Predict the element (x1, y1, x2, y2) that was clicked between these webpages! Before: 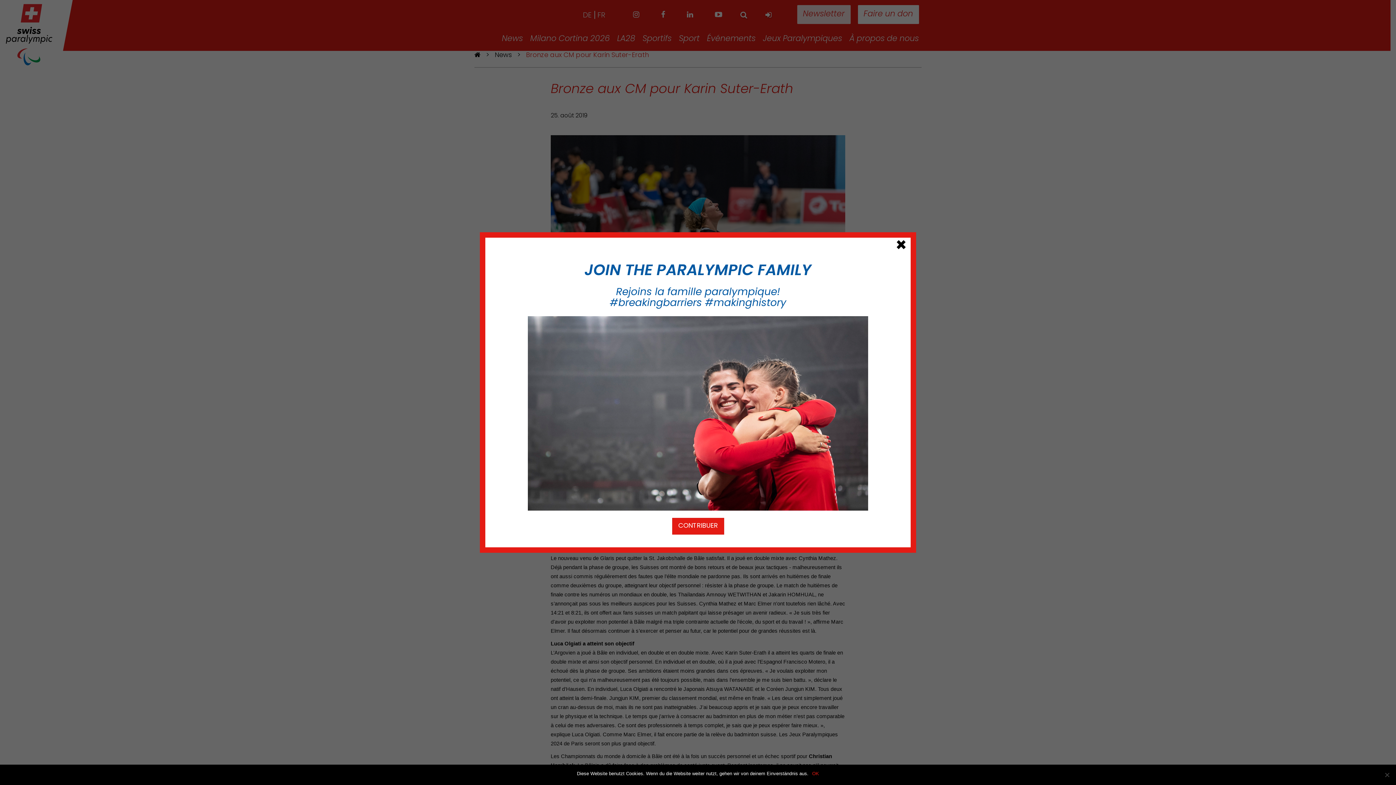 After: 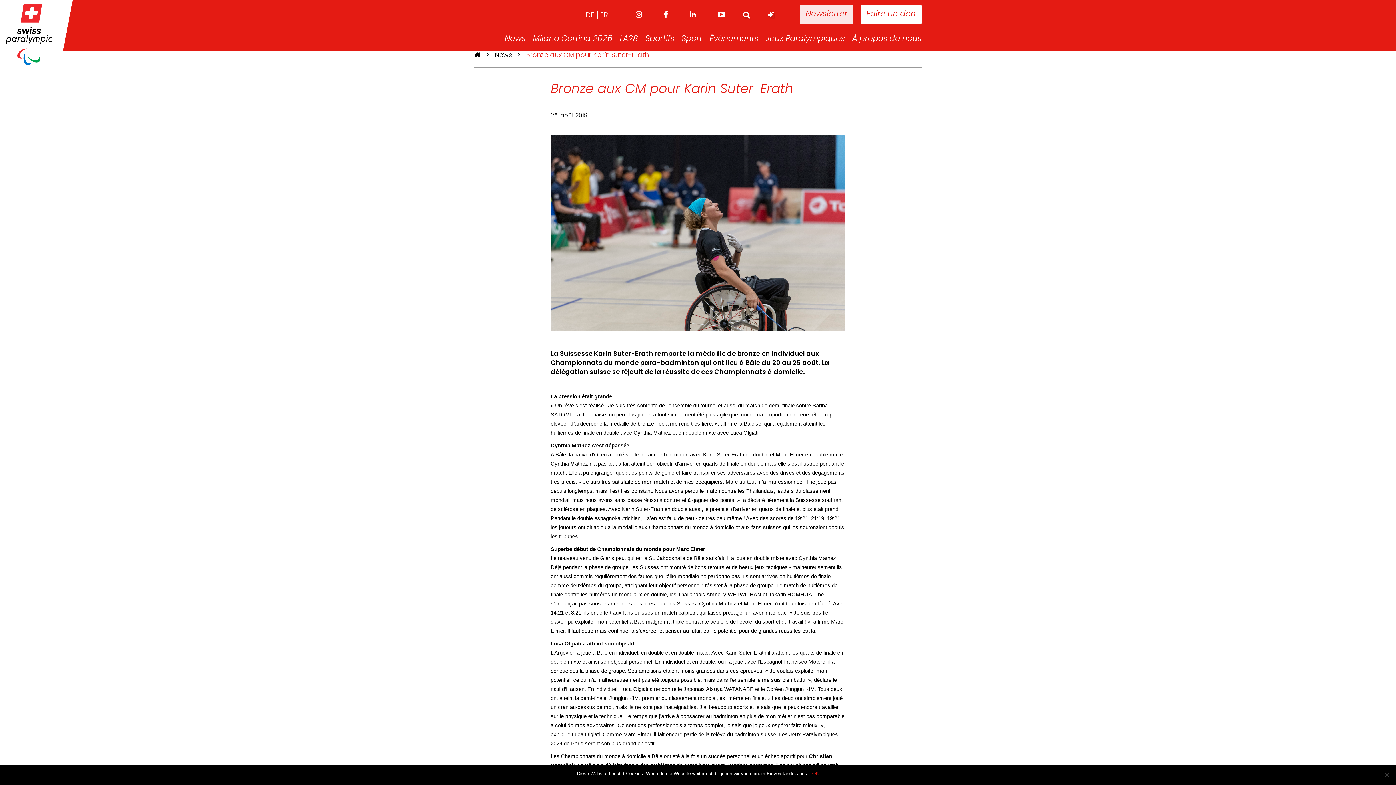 Action: label: Close bbox: (895, 237, 907, 256)